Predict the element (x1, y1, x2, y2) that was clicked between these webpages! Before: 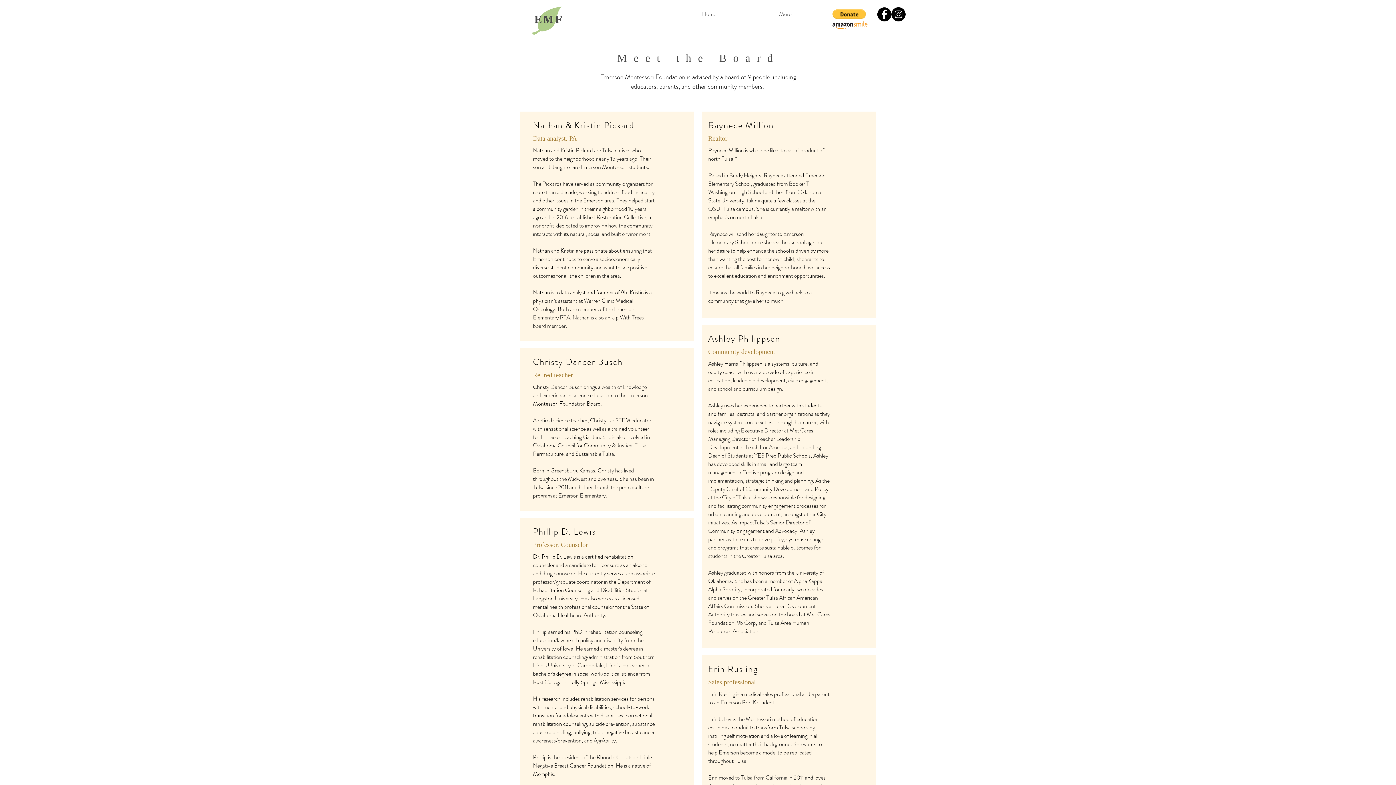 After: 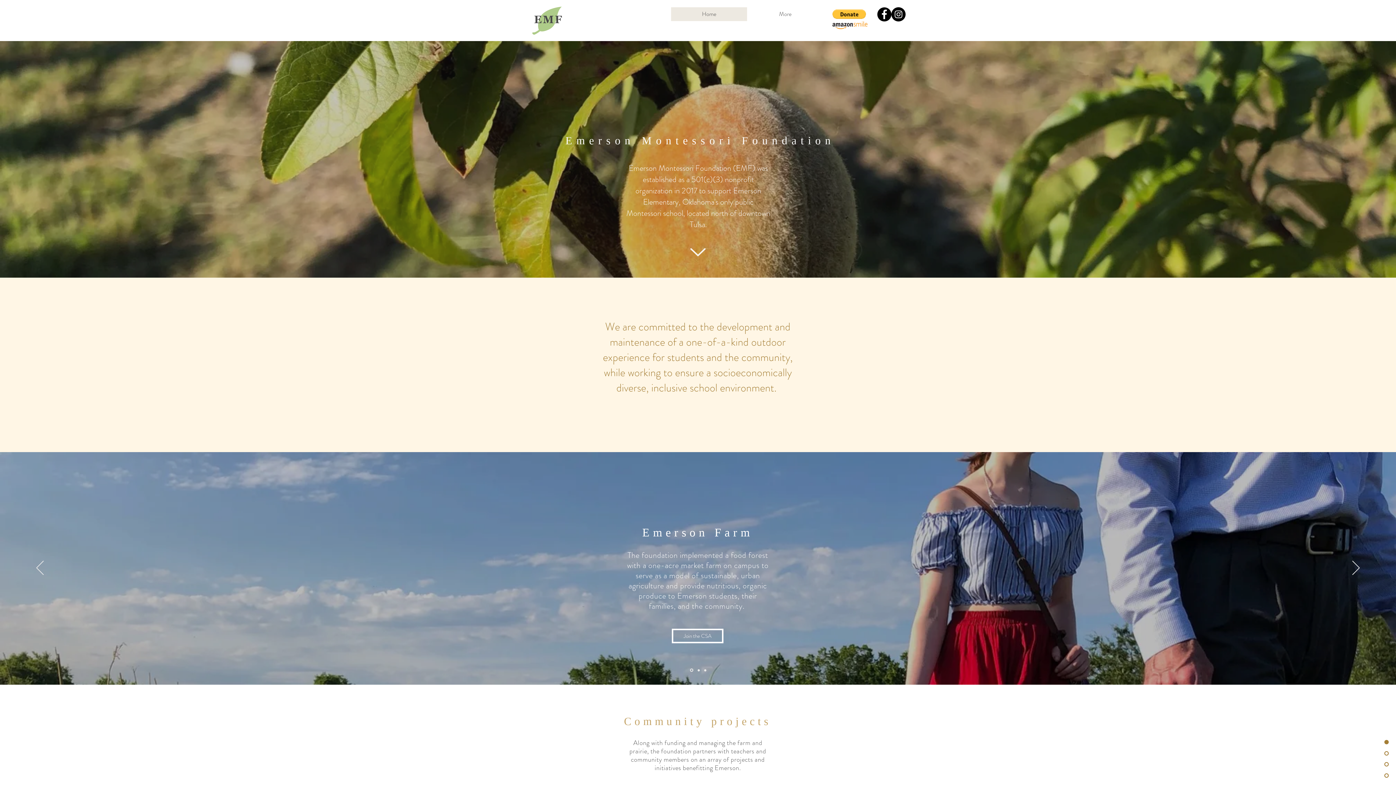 Action: bbox: (526, 5, 570, 36)